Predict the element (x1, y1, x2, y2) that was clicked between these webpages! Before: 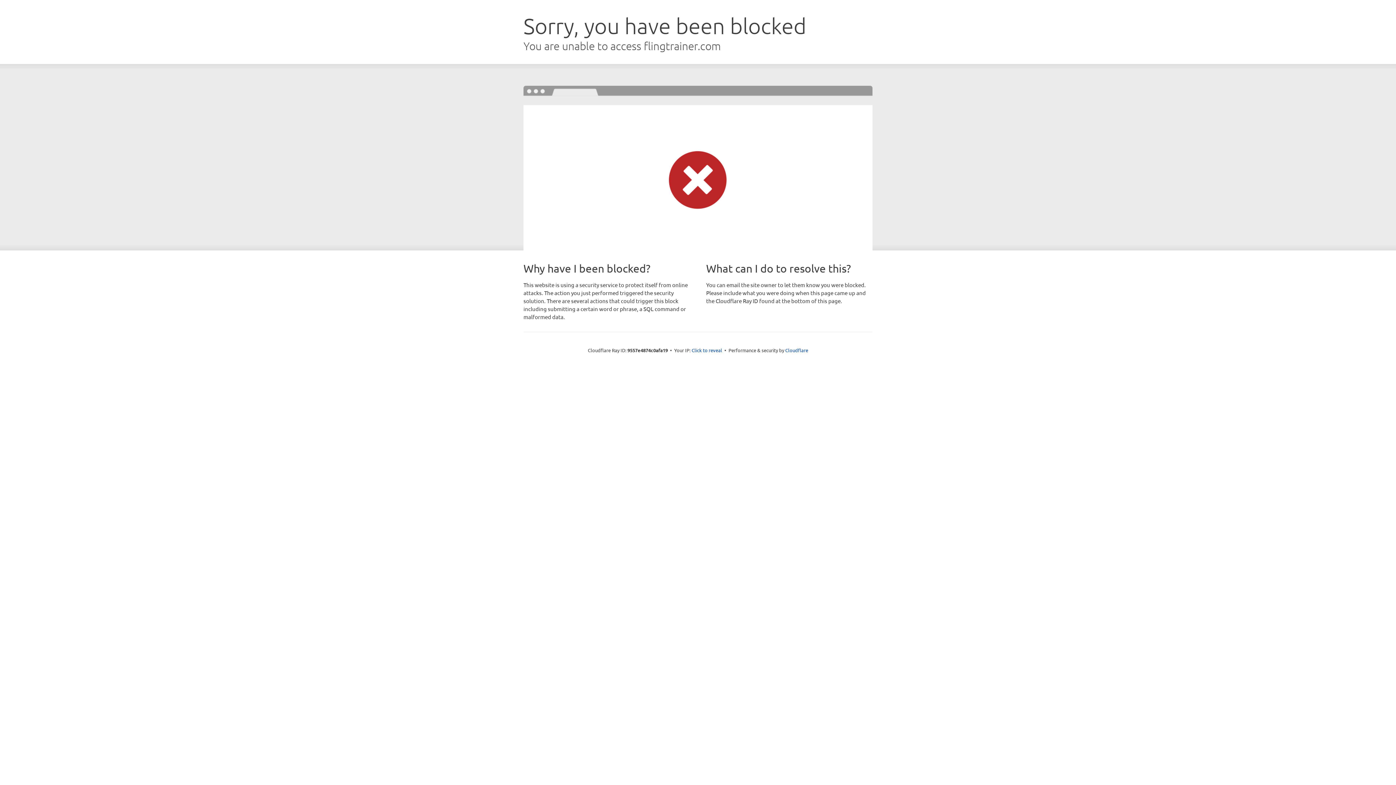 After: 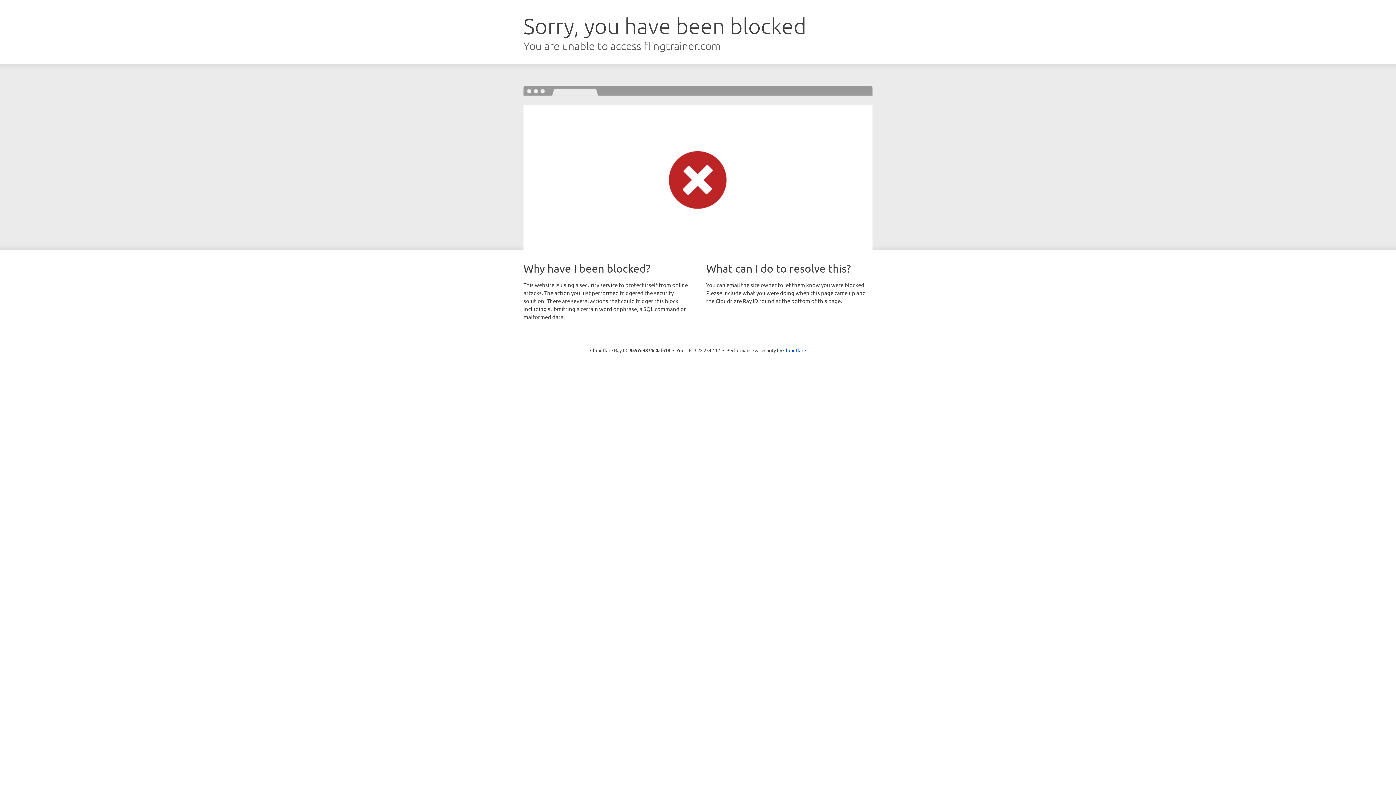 Action: label: Click to reveal bbox: (691, 346, 722, 353)